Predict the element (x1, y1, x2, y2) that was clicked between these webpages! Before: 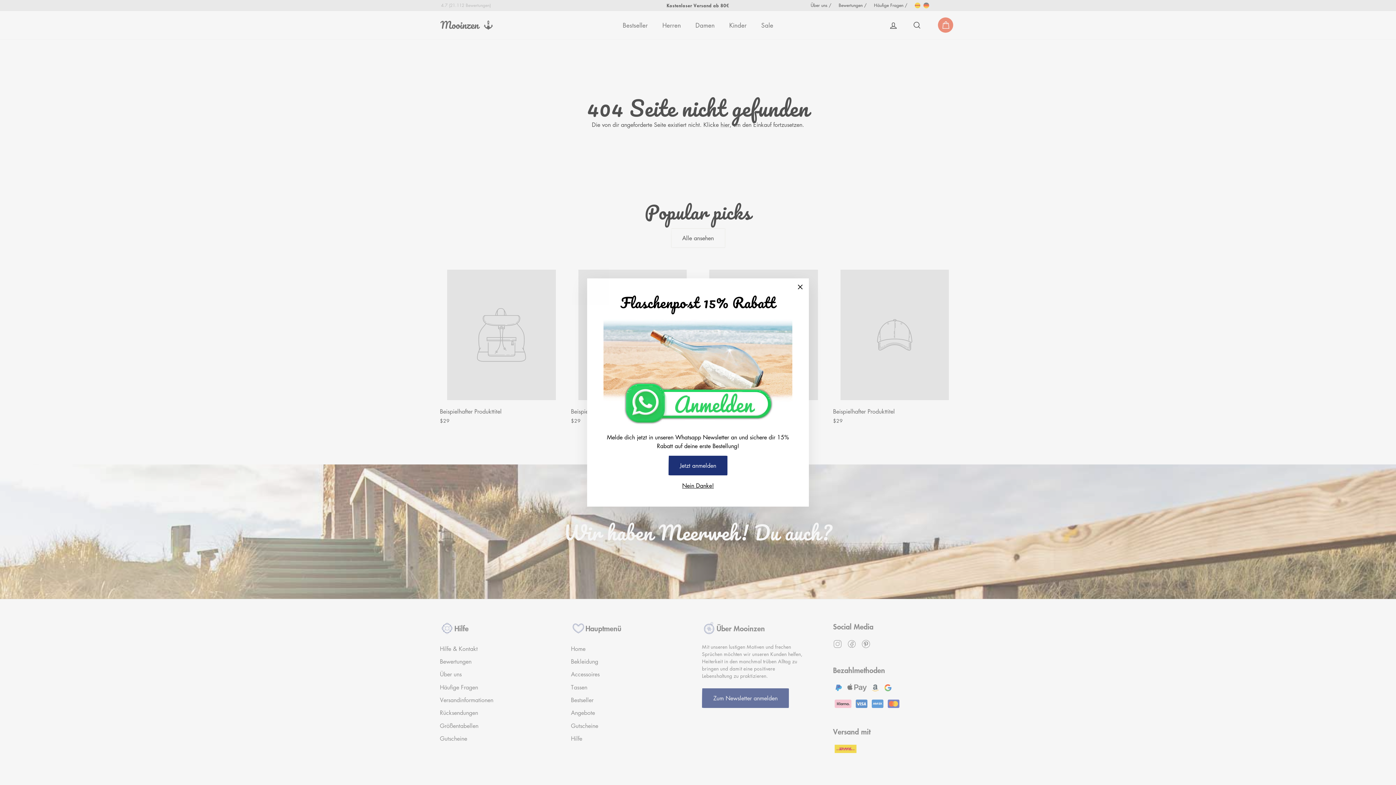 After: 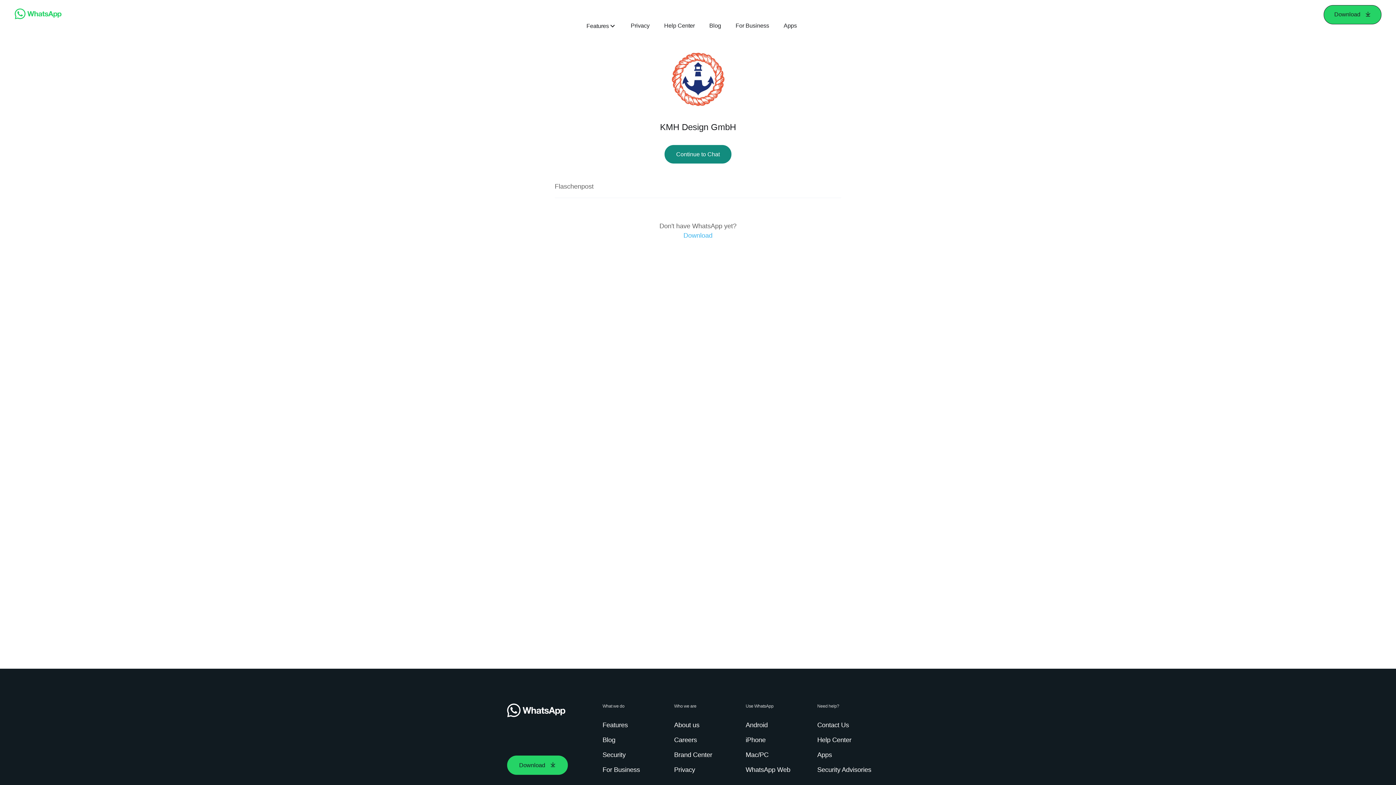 Action: bbox: (668, 455, 727, 475) label: Jetzt anmelden